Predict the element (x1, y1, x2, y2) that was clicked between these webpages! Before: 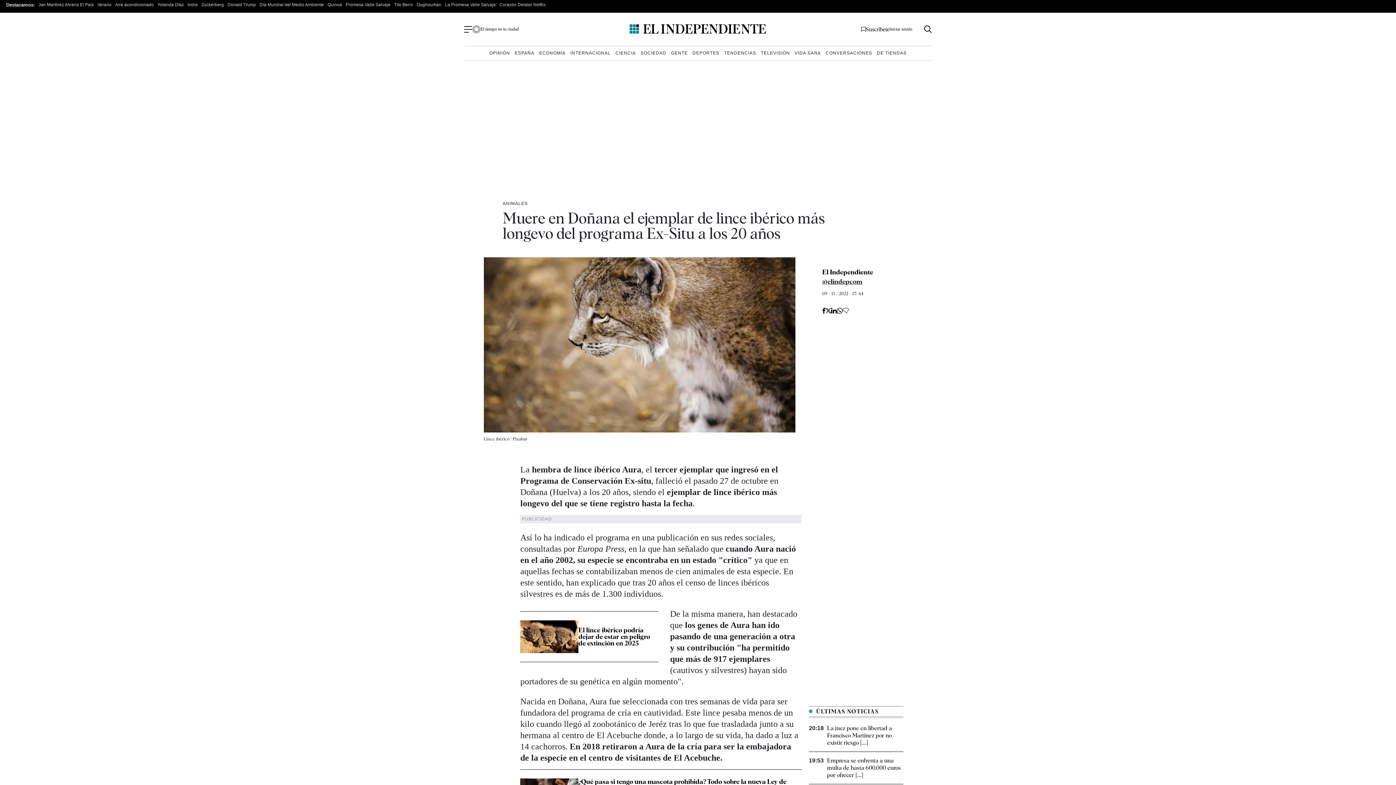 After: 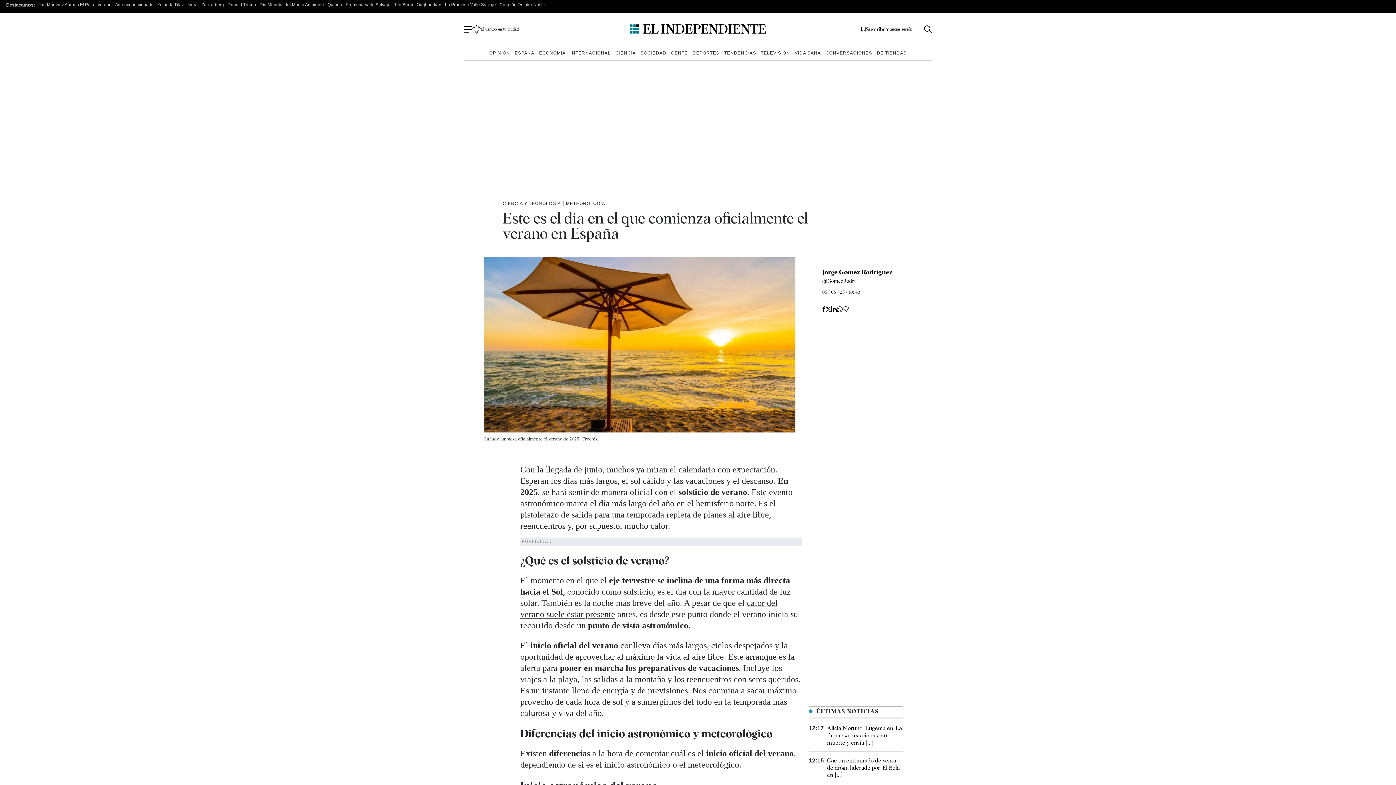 Action: label: Verano bbox: (97, 2, 111, 7)